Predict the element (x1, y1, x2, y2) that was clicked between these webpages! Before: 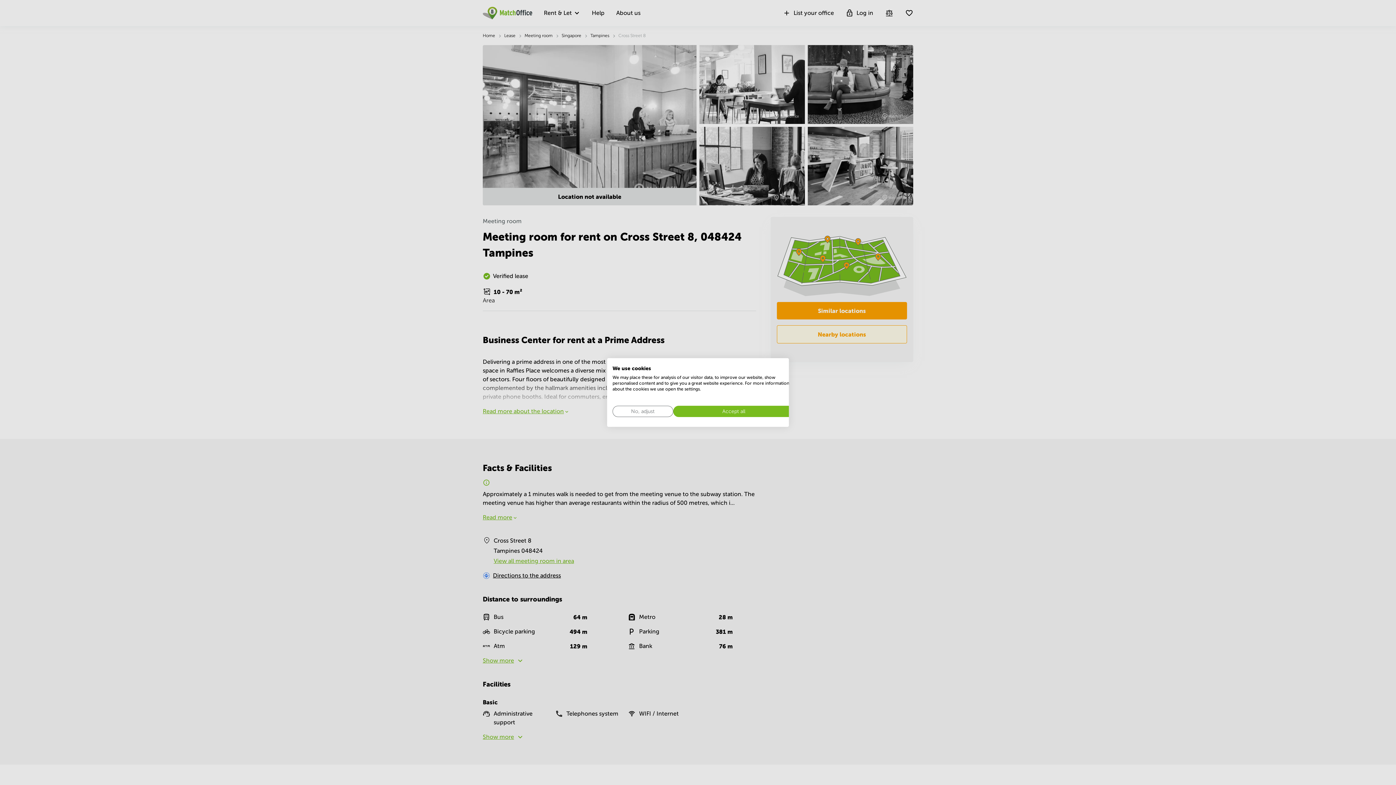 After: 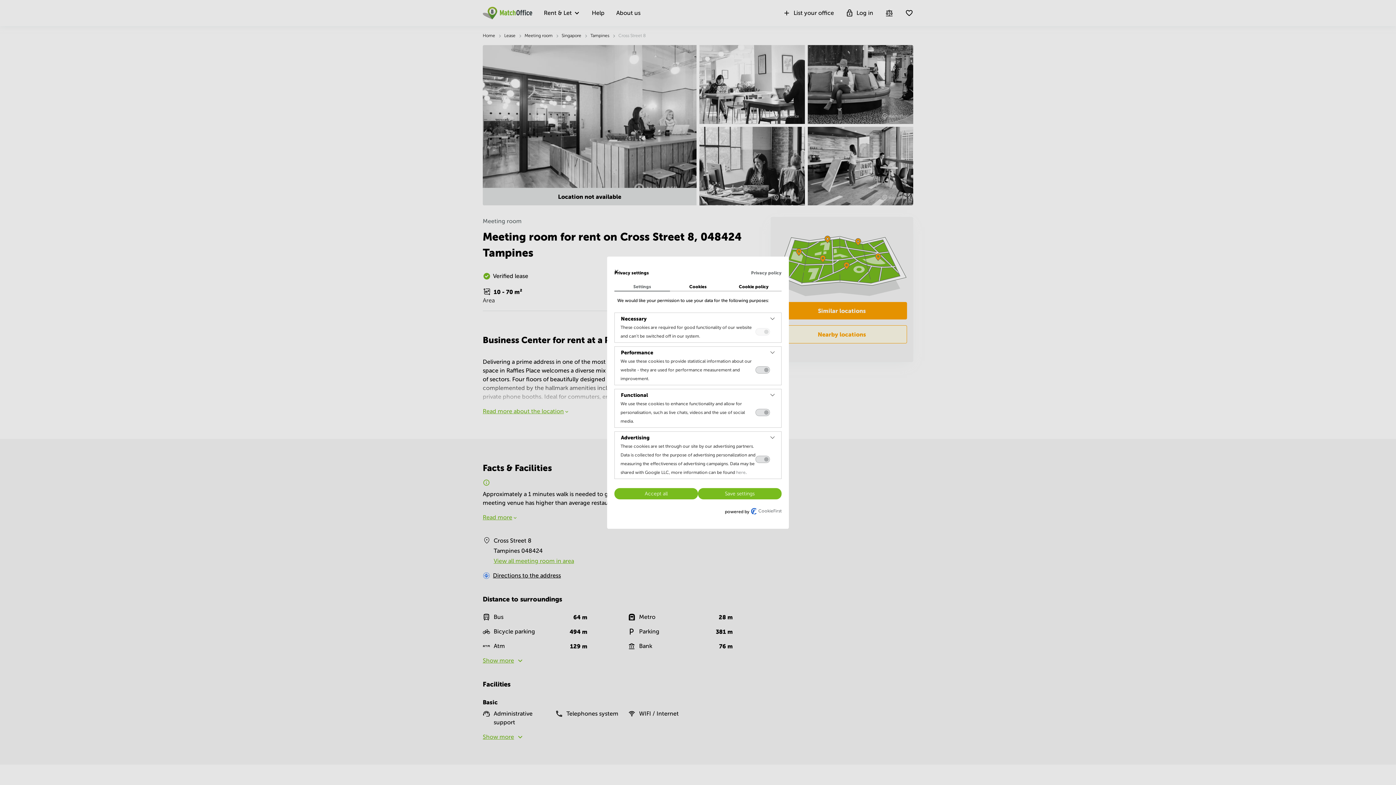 Action: bbox: (612, 406, 673, 417) label: Adjust cookie preferences